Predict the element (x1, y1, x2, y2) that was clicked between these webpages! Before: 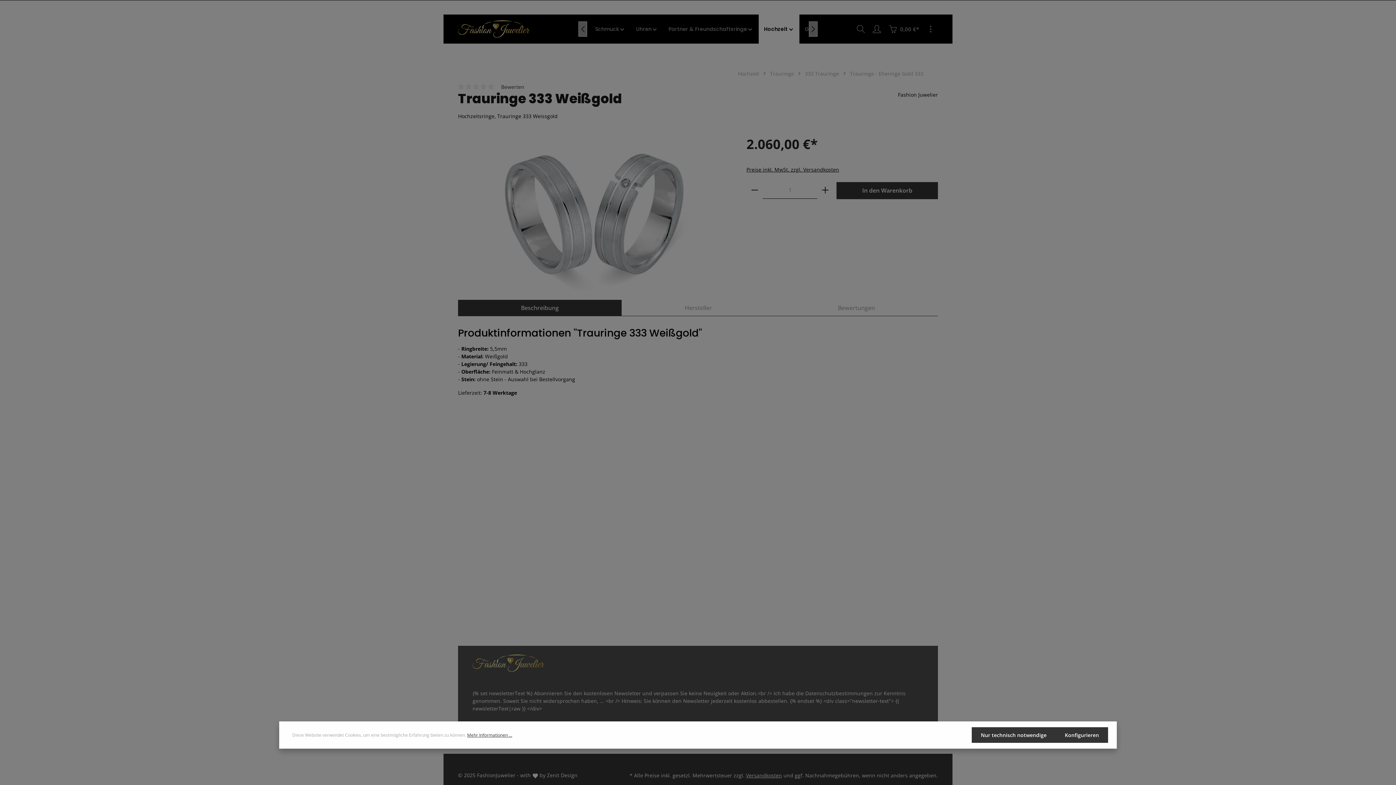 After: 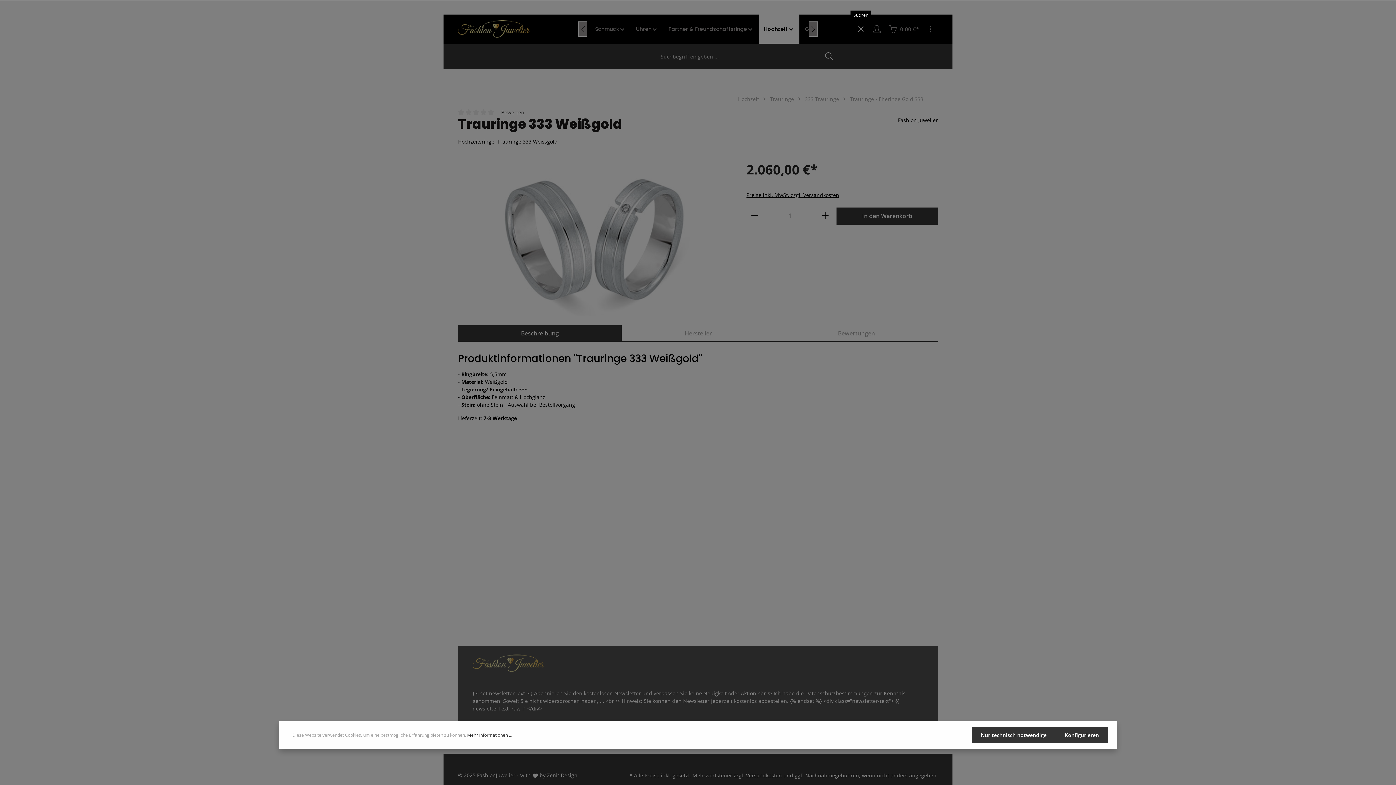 Action: bbox: (853, 21, 868, 36) label: Suchen